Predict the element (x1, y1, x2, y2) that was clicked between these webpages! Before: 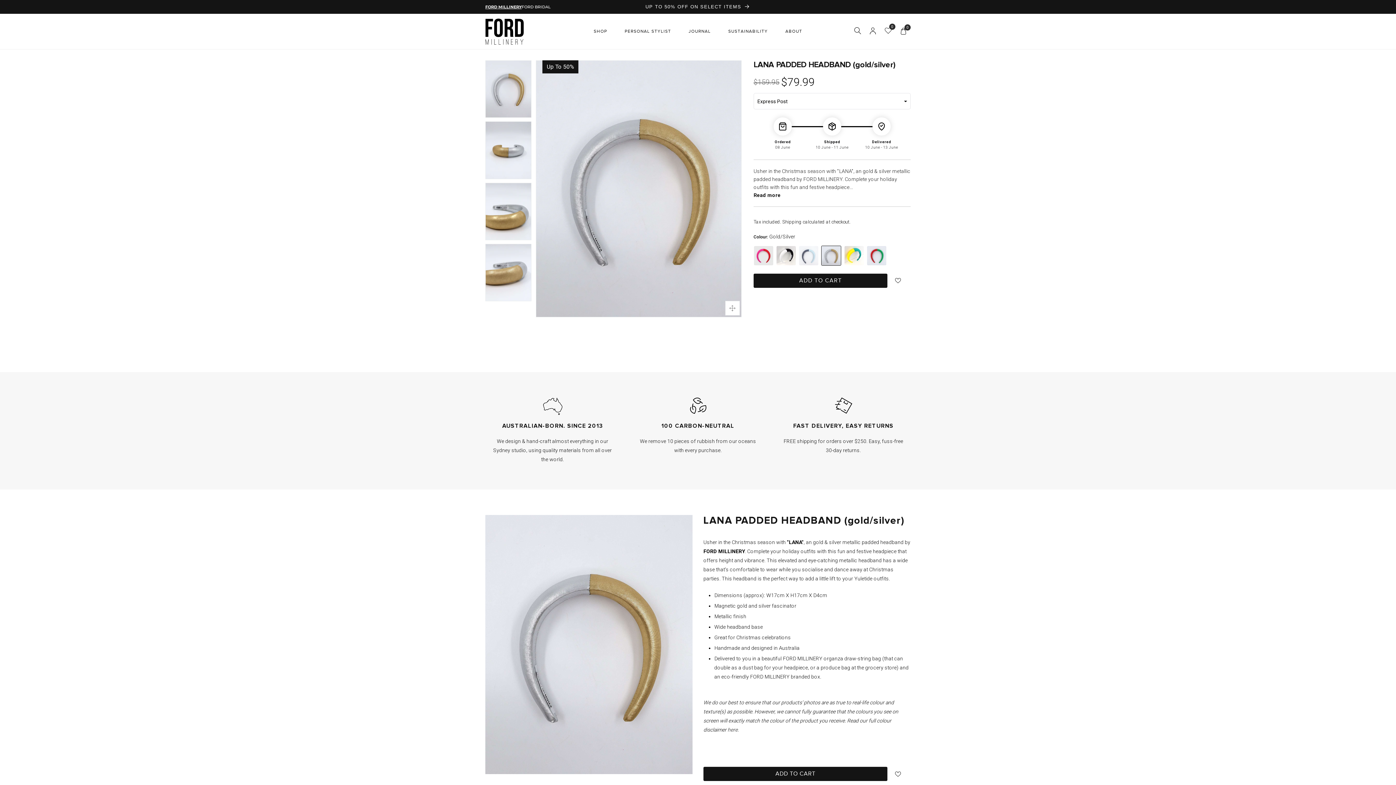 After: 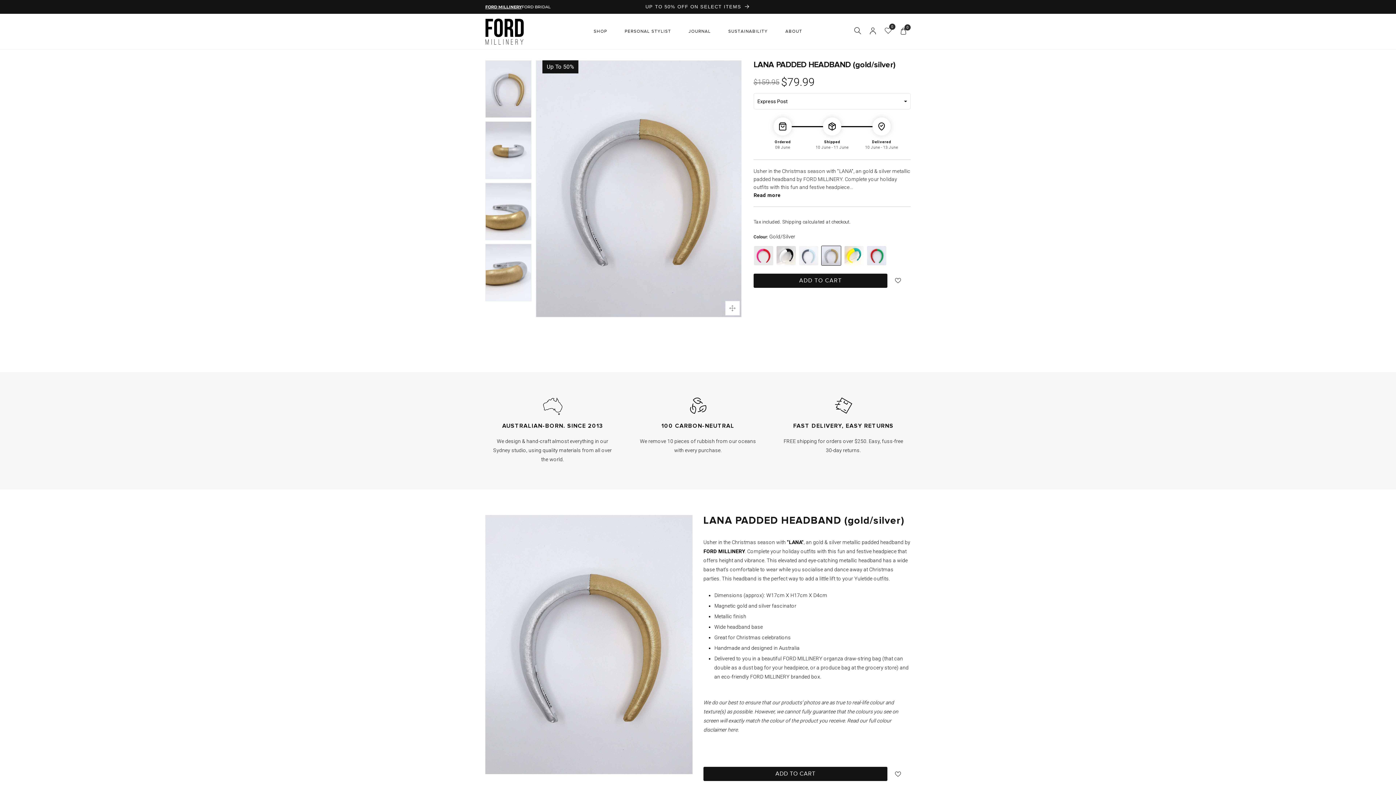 Action: bbox: (781, 397, 905, 415)